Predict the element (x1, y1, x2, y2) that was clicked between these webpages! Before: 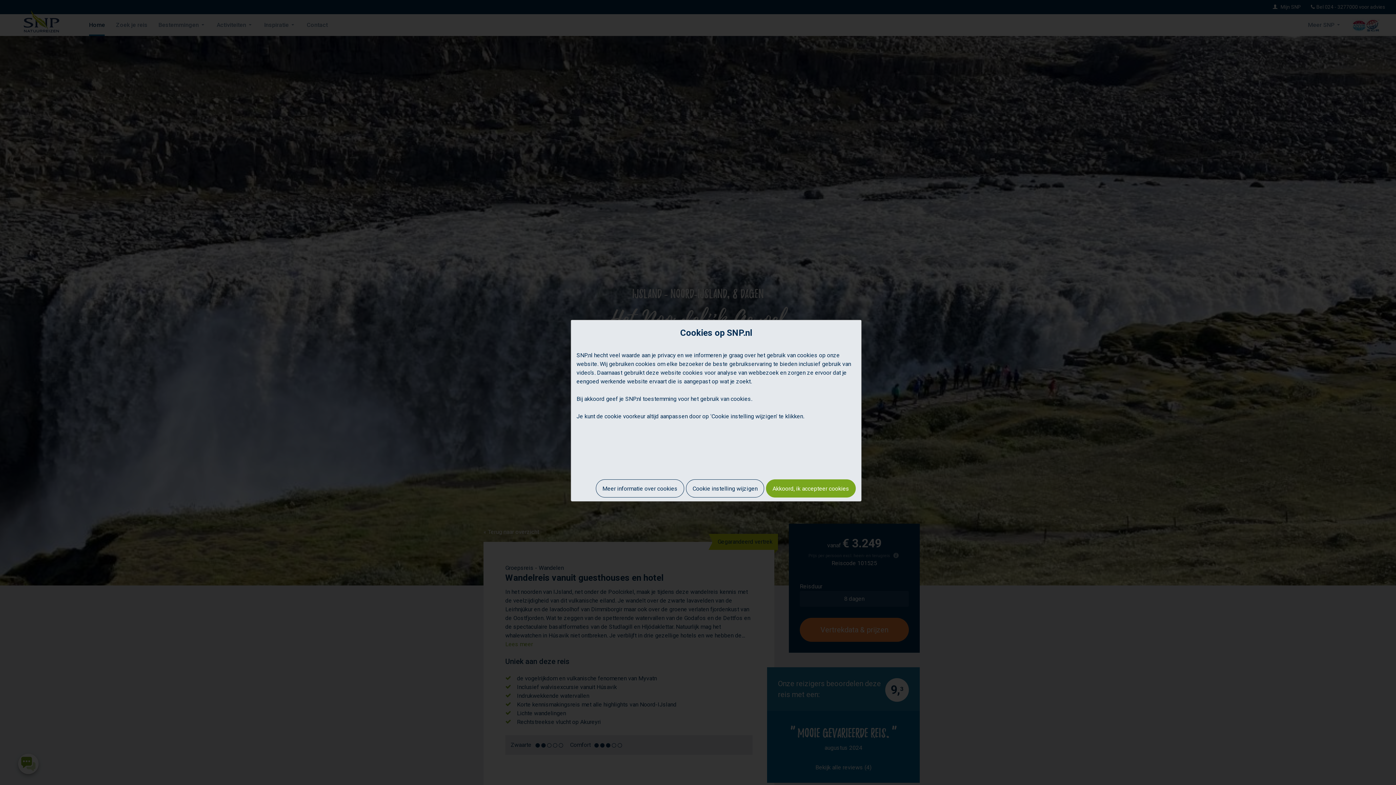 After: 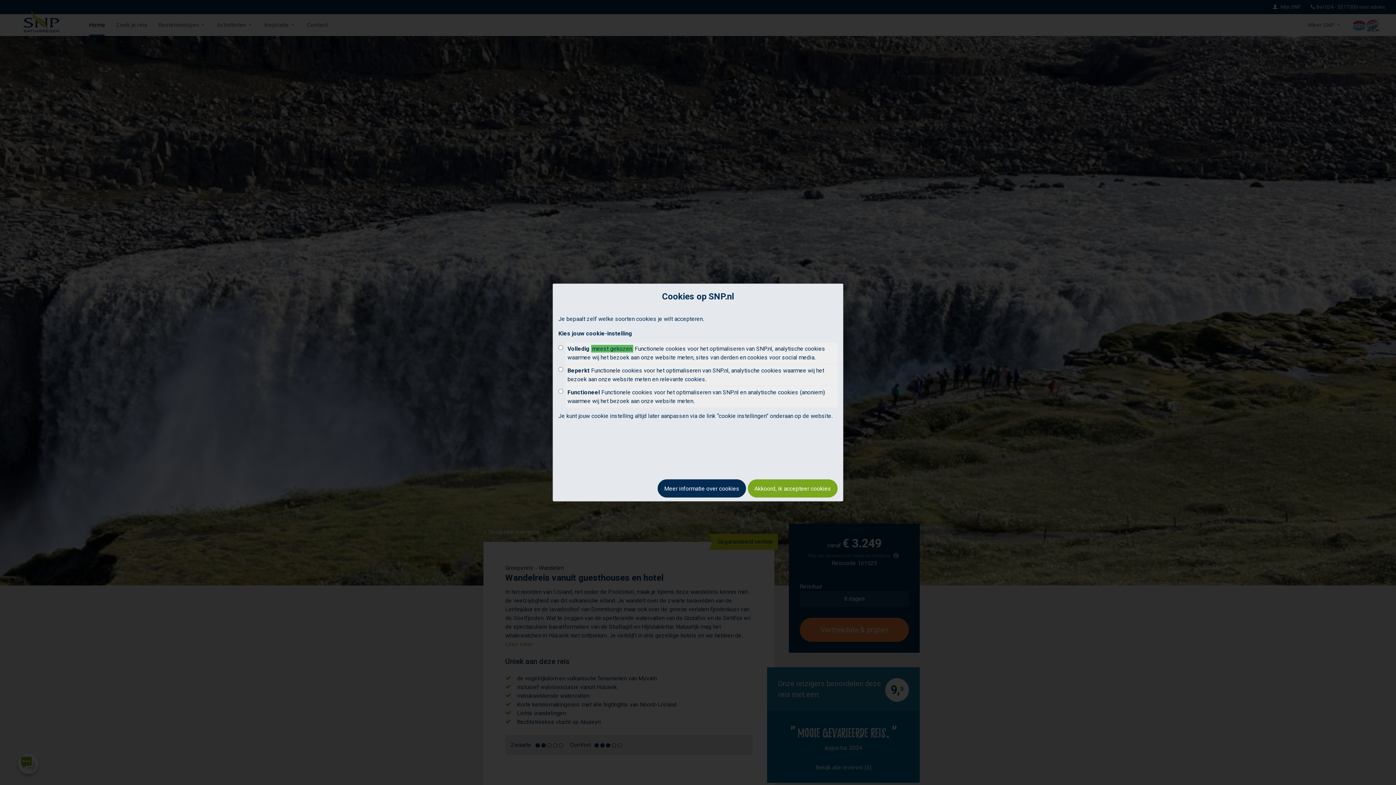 Action: label: Cookie instelling wijzigen bbox: (686, 479, 764, 497)